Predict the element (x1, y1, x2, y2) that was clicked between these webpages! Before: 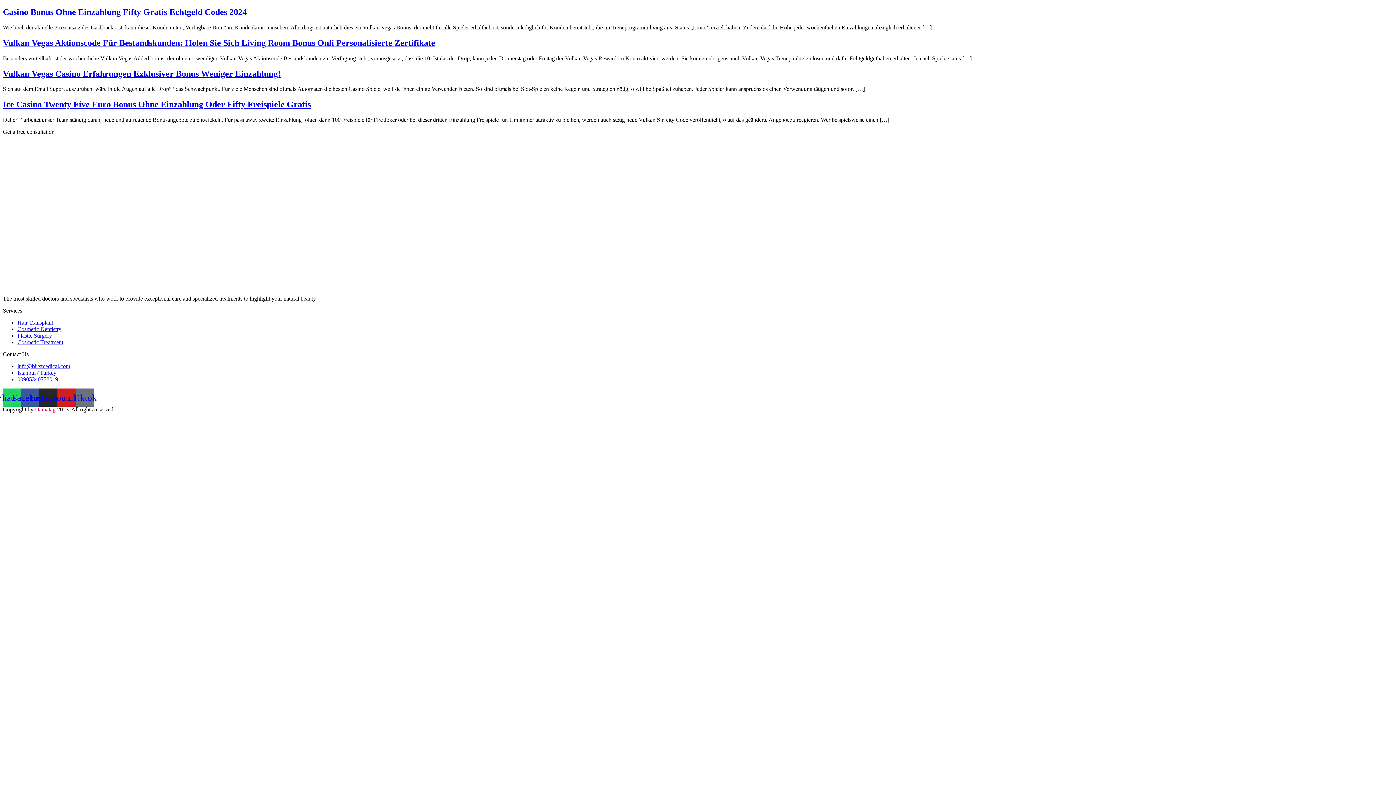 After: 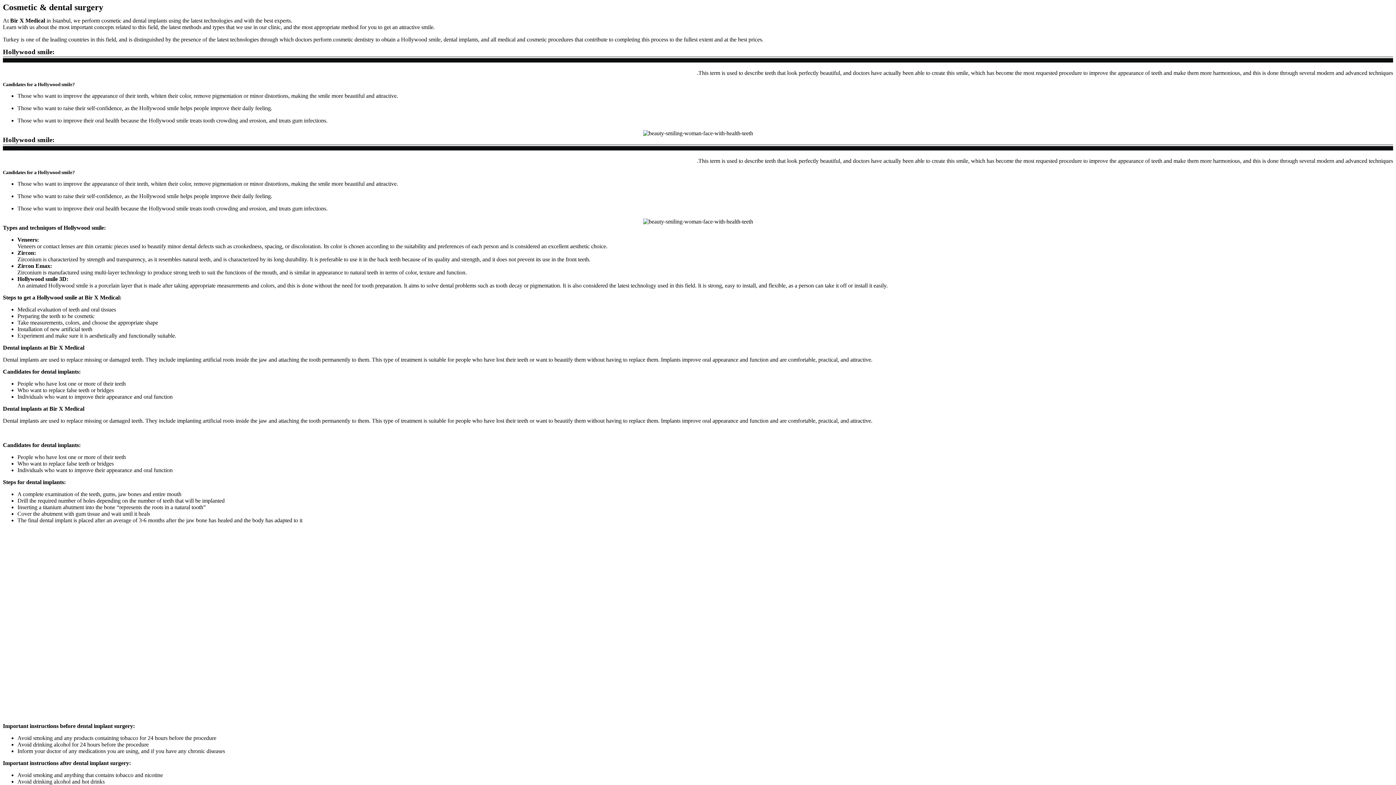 Action: label: Cosmetic Dentistry bbox: (17, 326, 61, 332)